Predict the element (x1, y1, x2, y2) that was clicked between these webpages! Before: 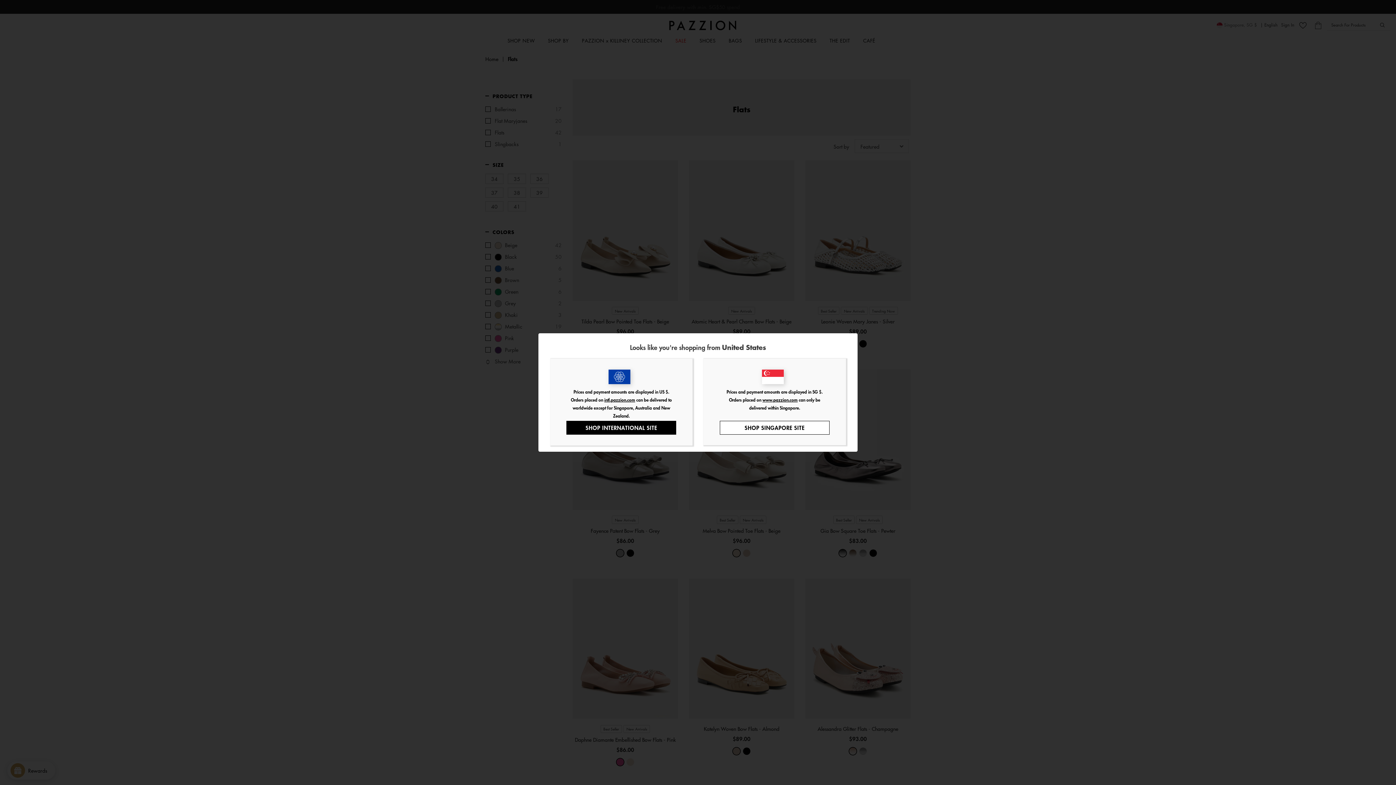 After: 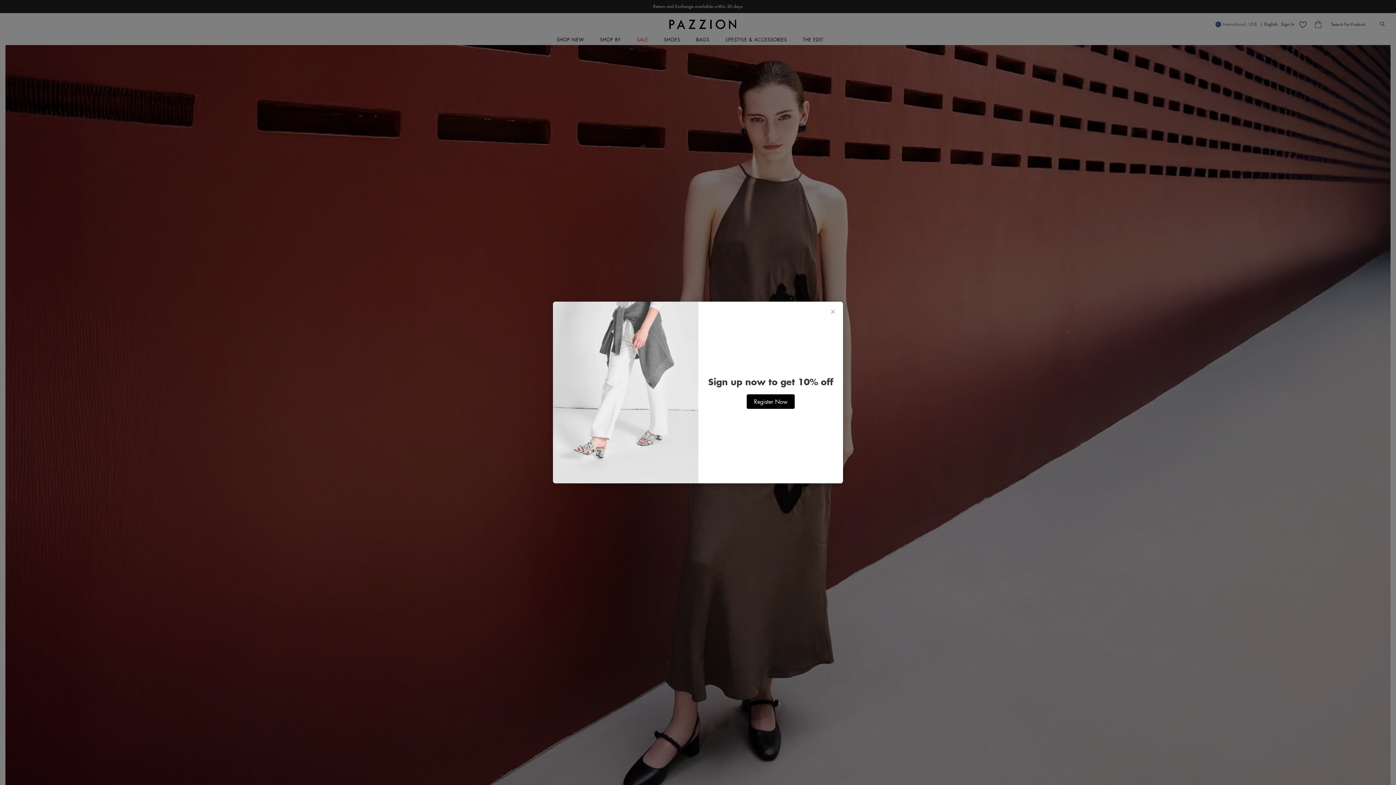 Action: label: SHOP INTERNATIONAL SITE bbox: (566, 420, 676, 434)